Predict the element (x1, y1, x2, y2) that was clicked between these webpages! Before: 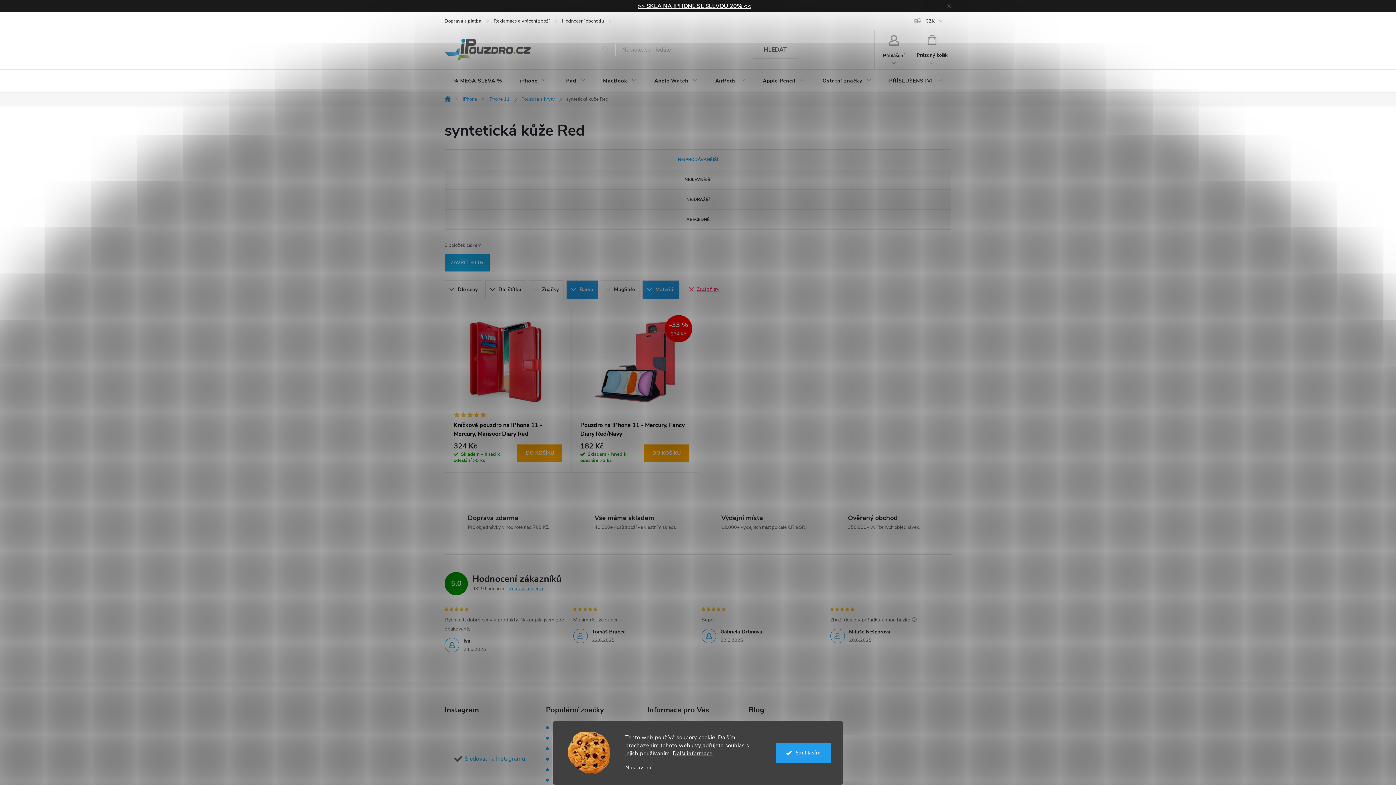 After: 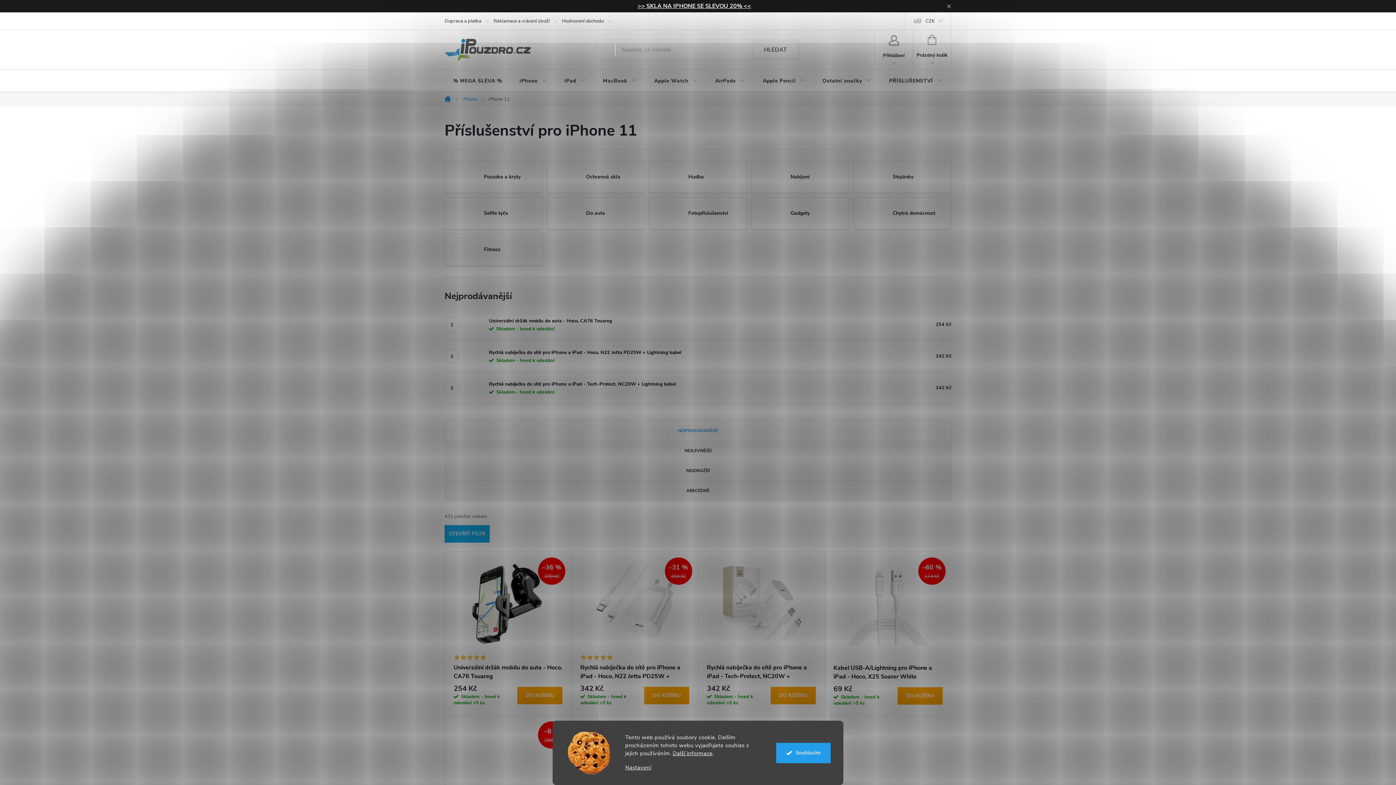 Action: label: iPhone 11 bbox: (482, 92, 515, 106)